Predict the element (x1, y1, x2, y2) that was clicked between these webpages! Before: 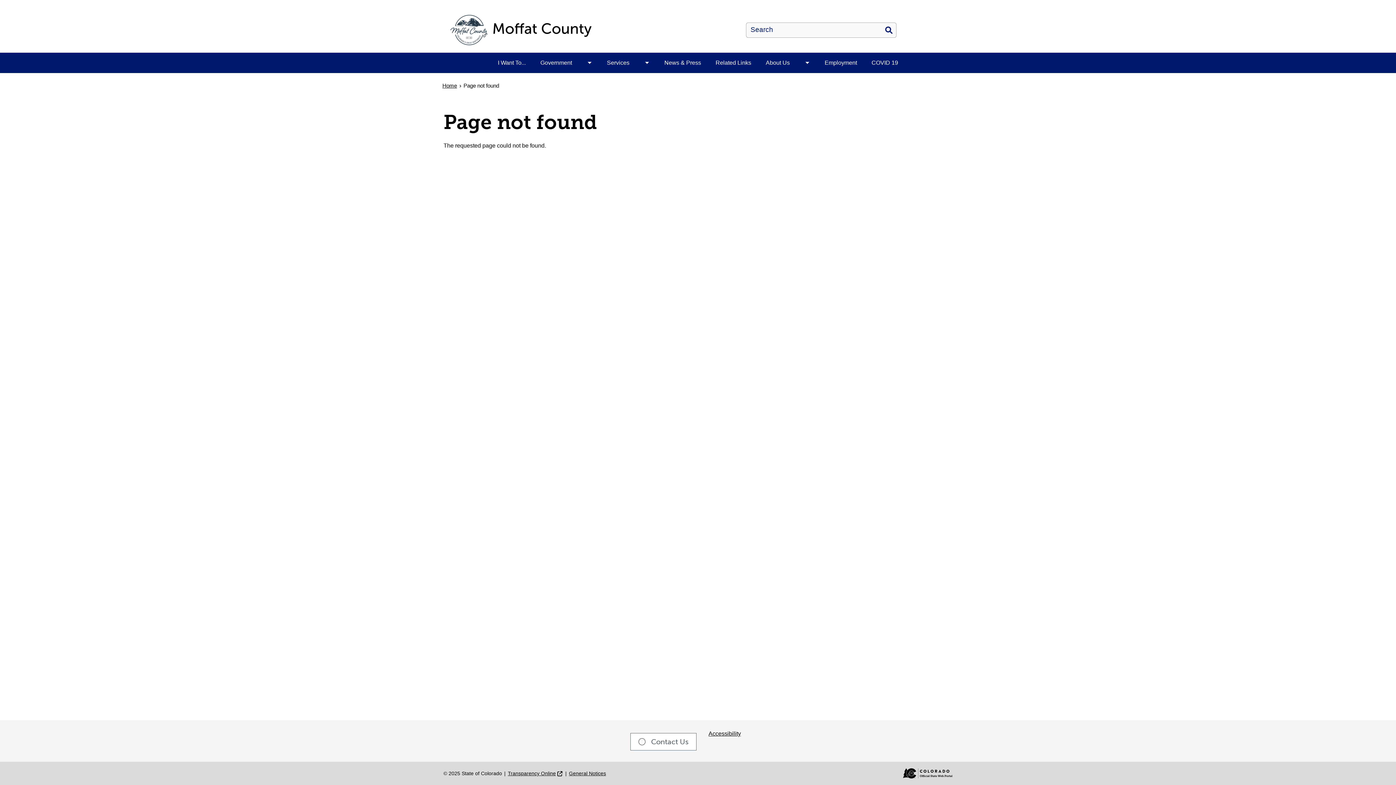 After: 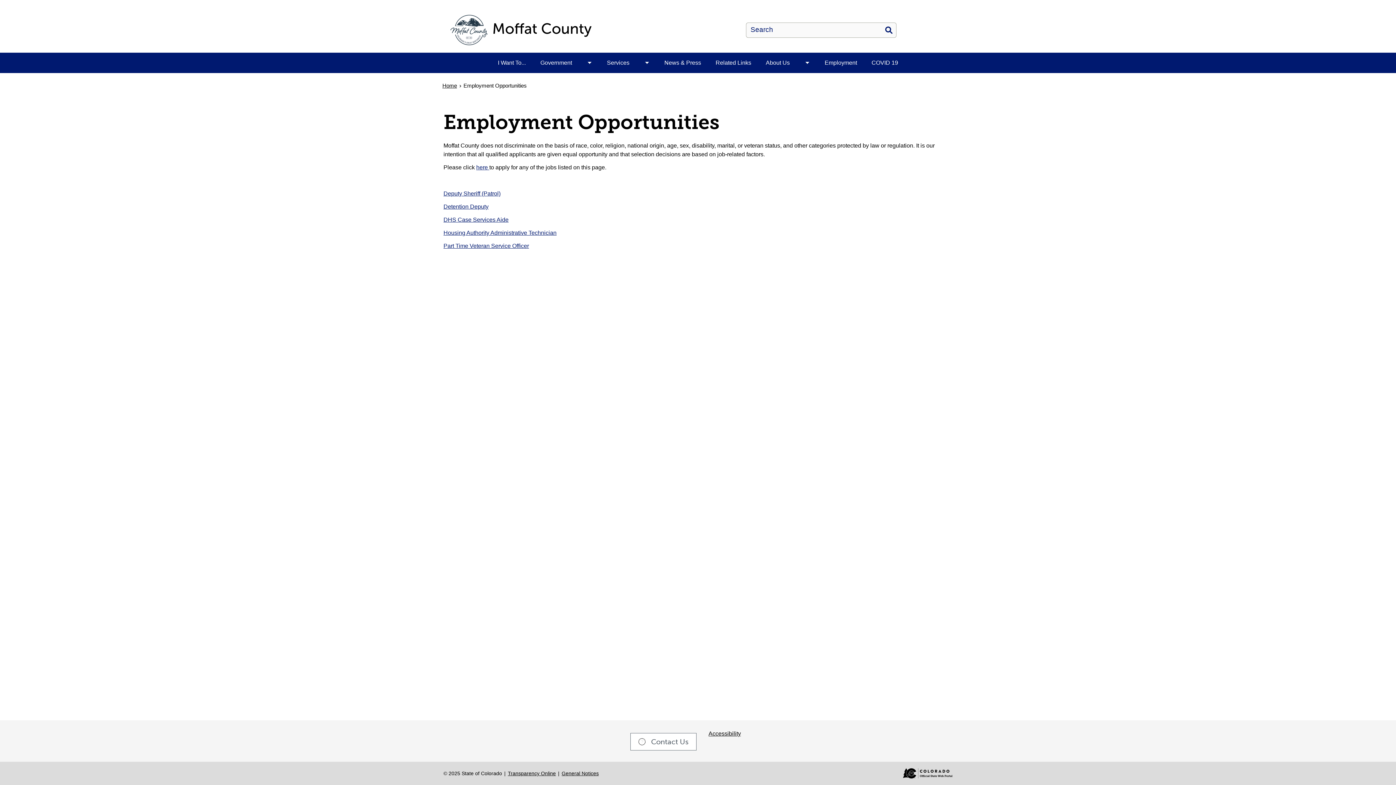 Action: bbox: (817, 52, 864, 73) label: Employment